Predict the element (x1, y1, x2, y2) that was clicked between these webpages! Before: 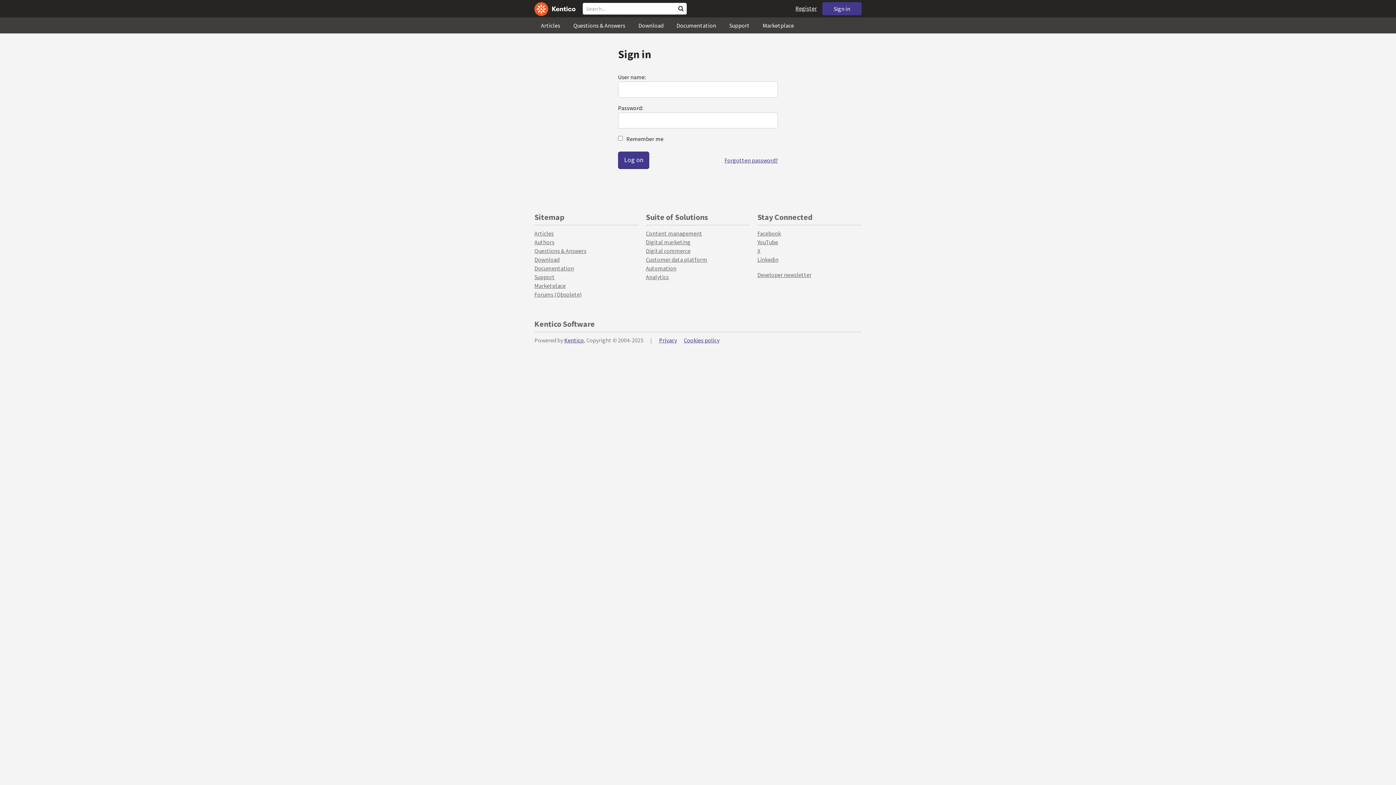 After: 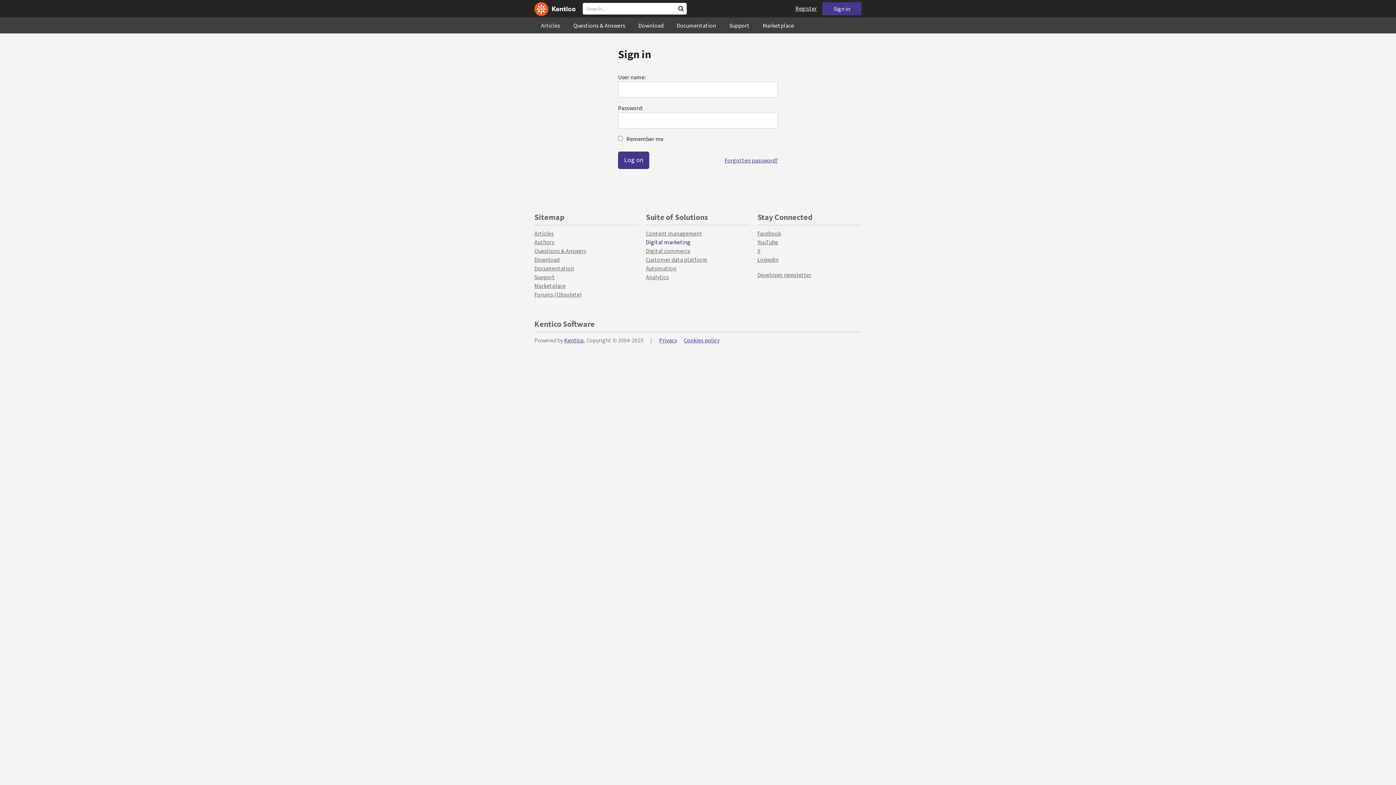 Action: label: Digital marketing bbox: (646, 238, 690, 245)